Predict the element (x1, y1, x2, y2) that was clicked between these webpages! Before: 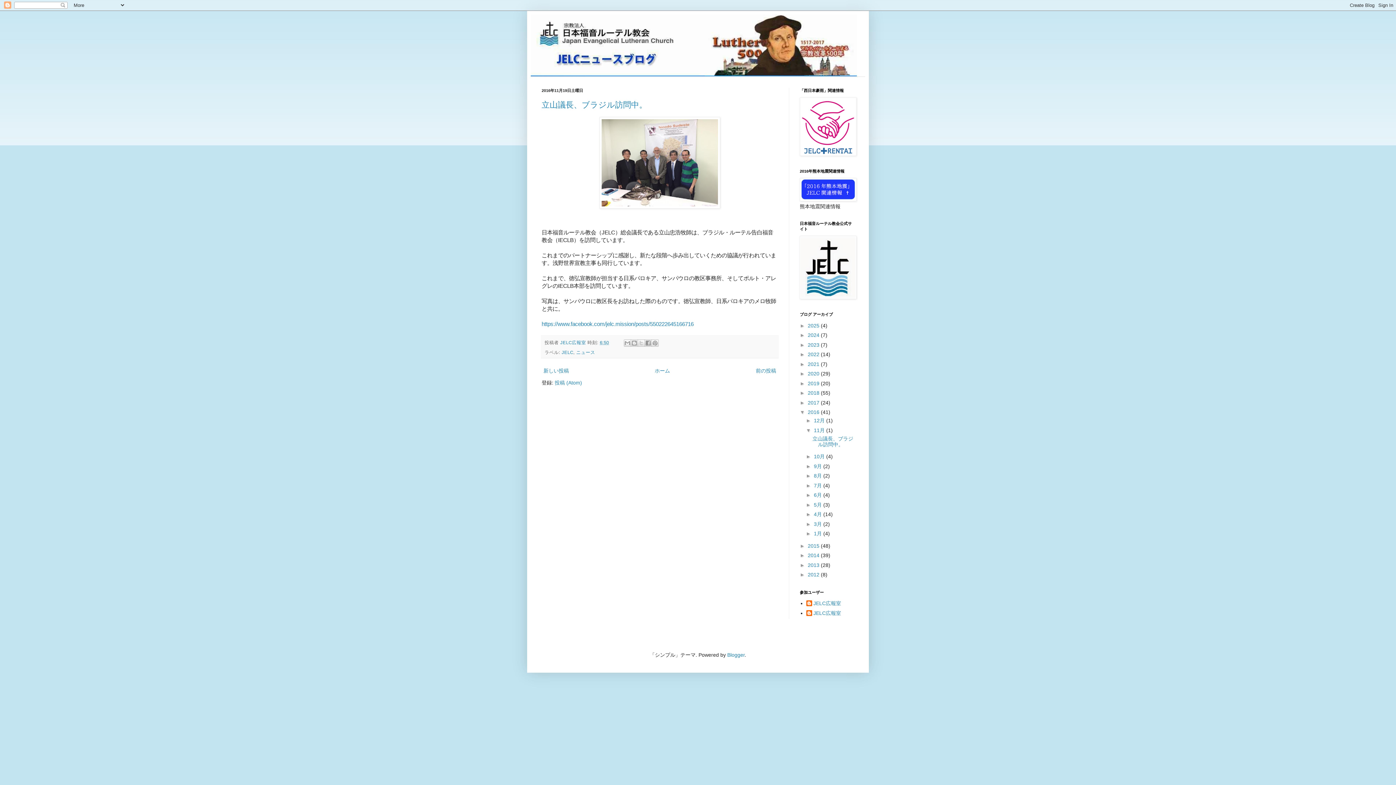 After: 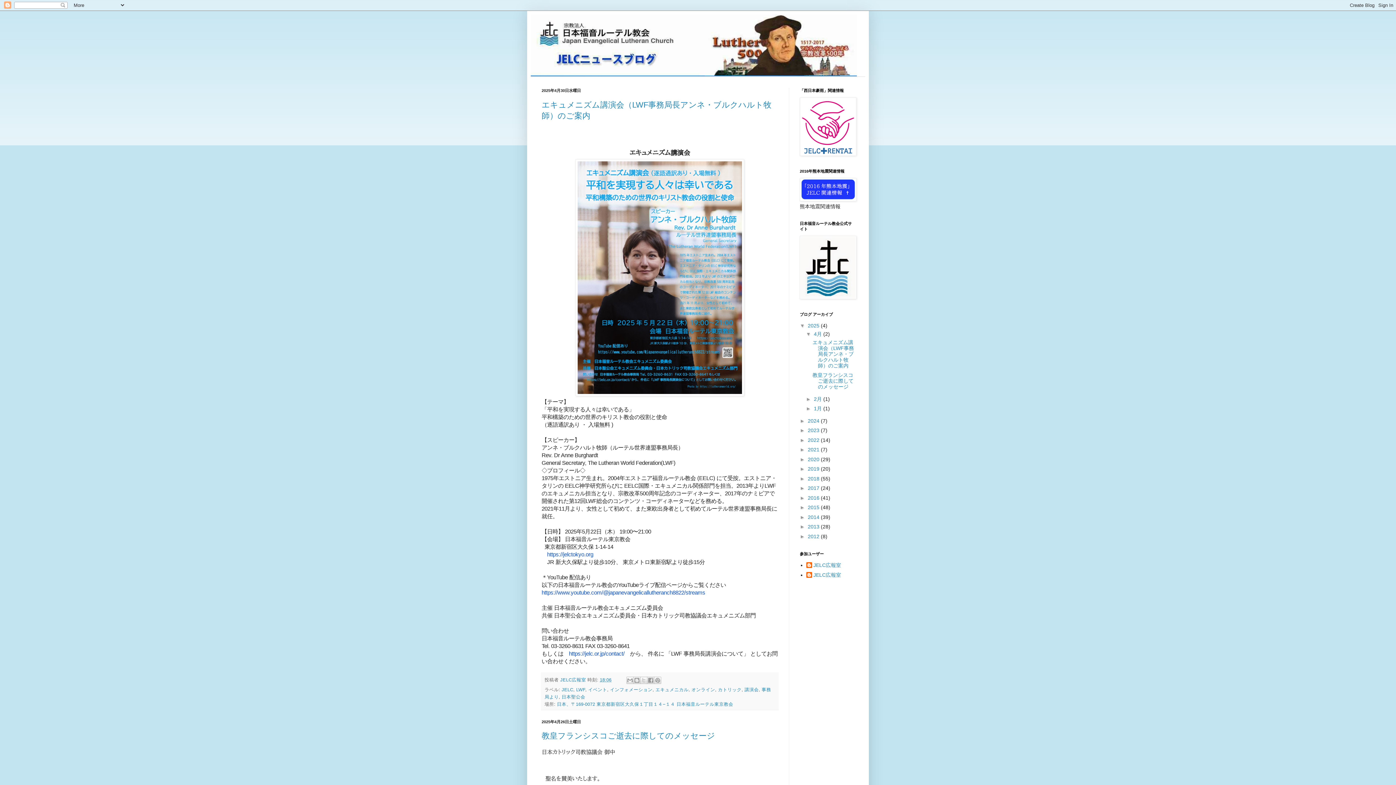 Action: bbox: (653, 366, 672, 375) label: ホーム